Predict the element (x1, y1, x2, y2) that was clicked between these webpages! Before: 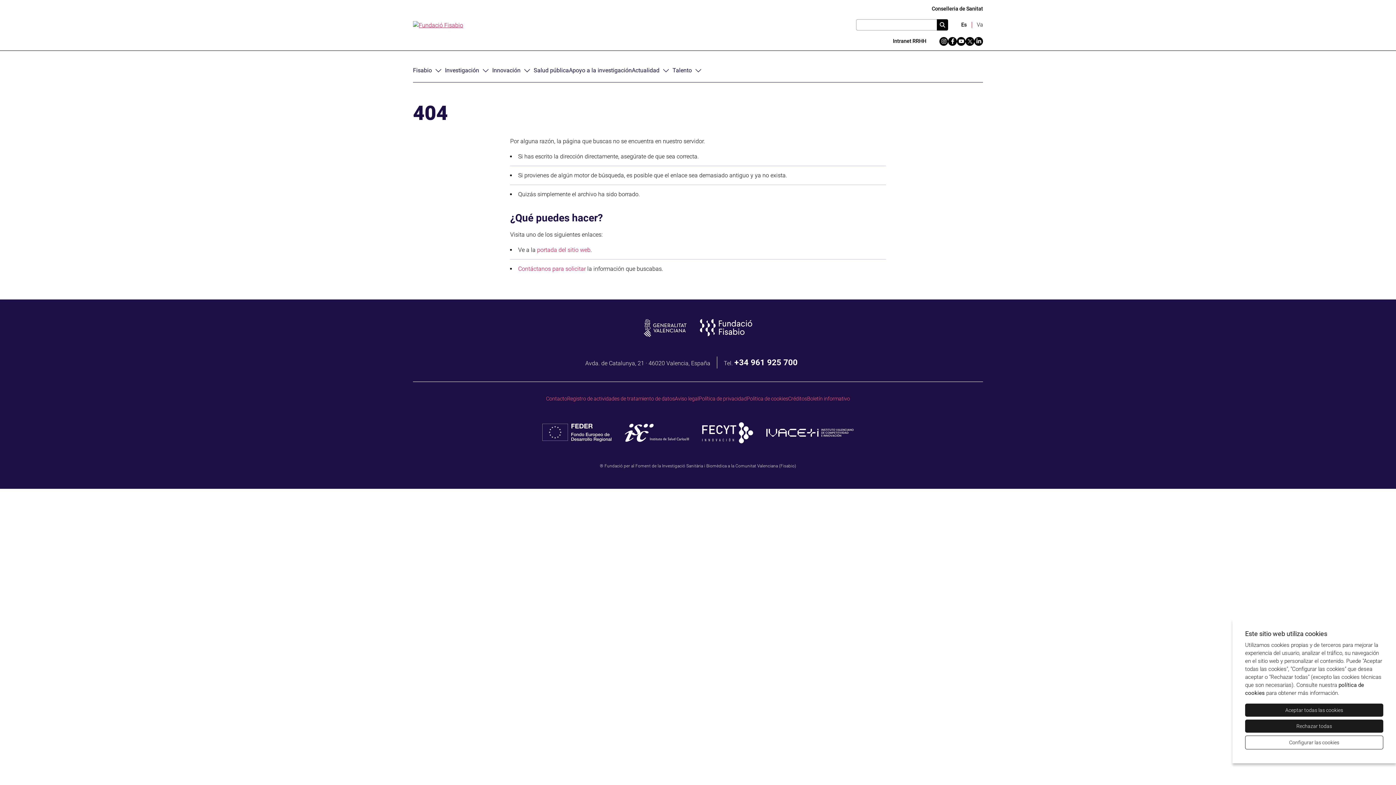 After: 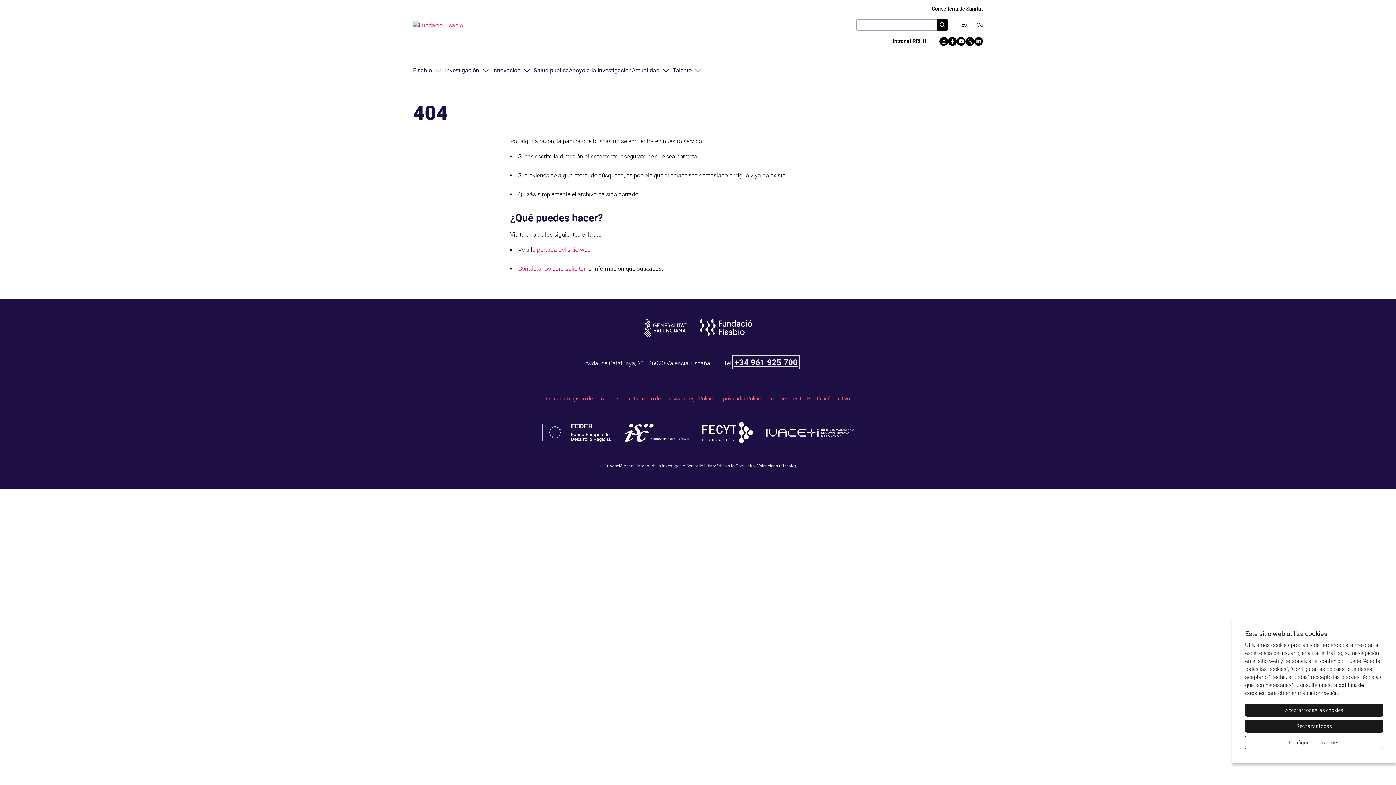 Action: label: +34 961 925 700 bbox: (734, 357, 797, 367)